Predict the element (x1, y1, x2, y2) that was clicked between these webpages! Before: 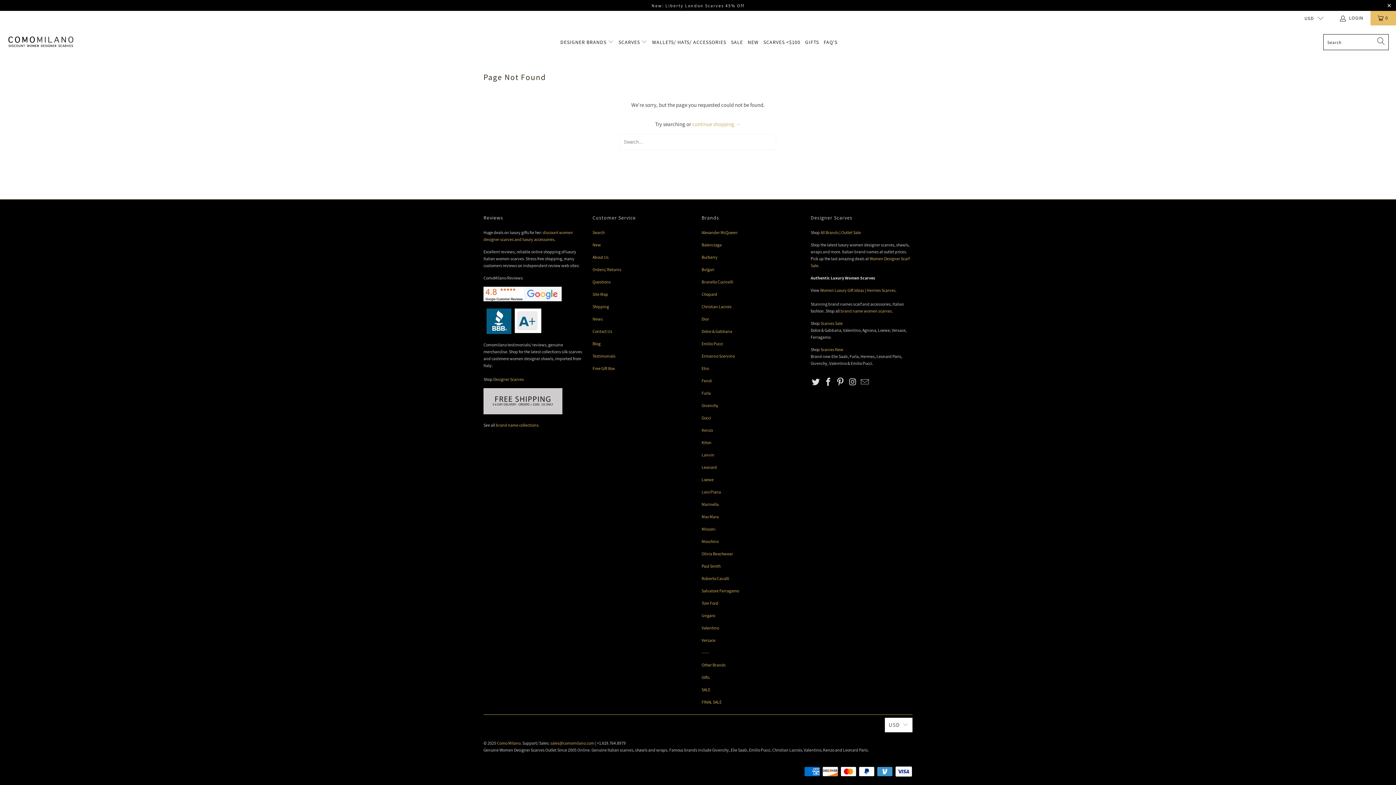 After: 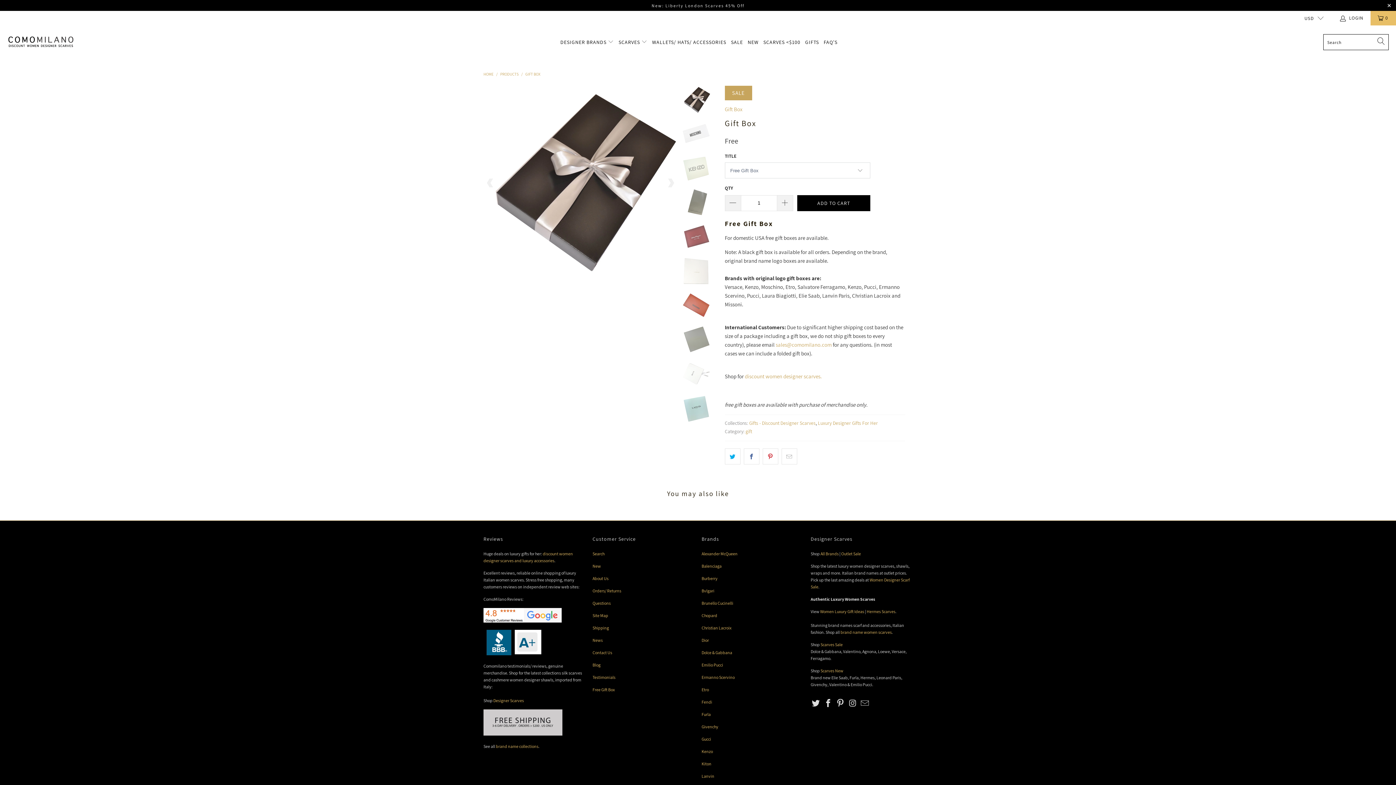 Action: bbox: (592, 365, 614, 371) label: Free Gift Box